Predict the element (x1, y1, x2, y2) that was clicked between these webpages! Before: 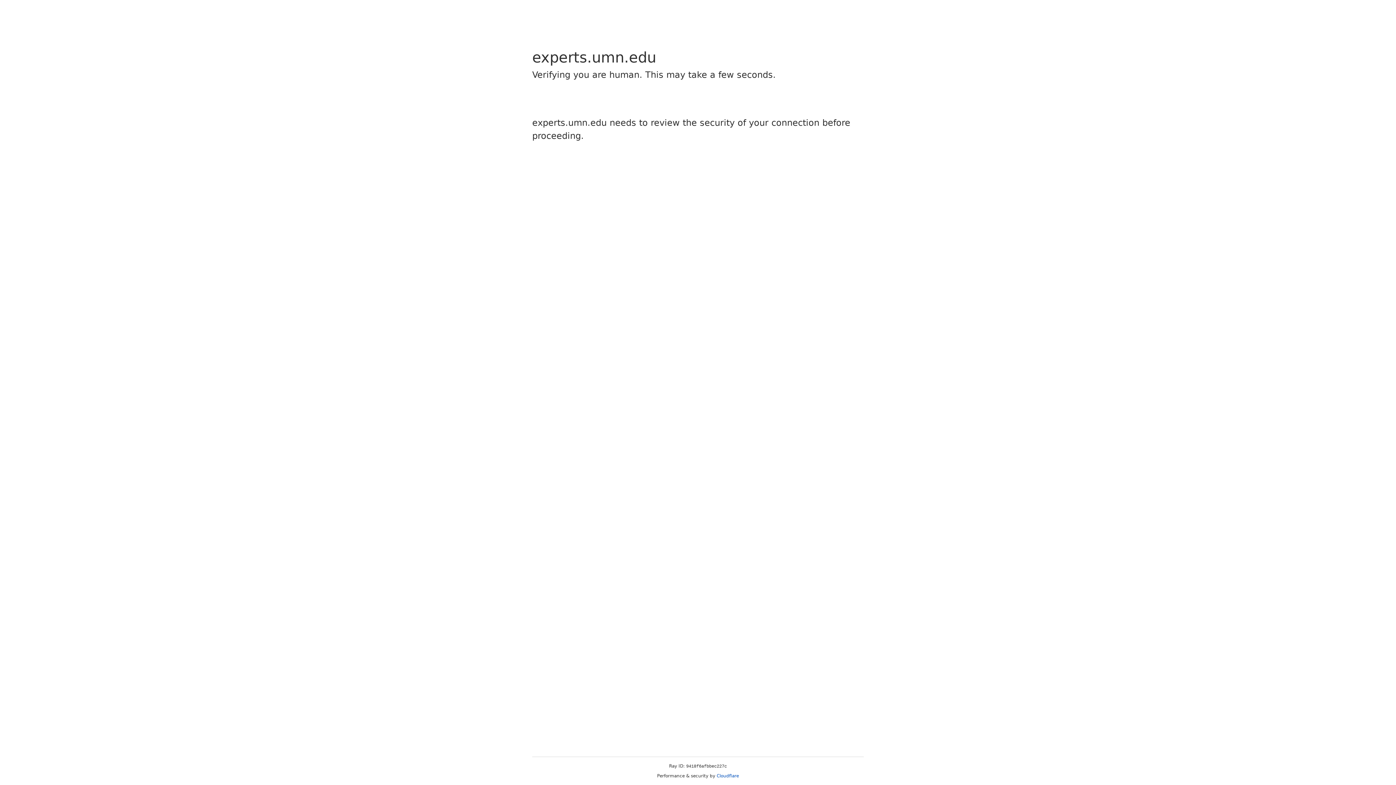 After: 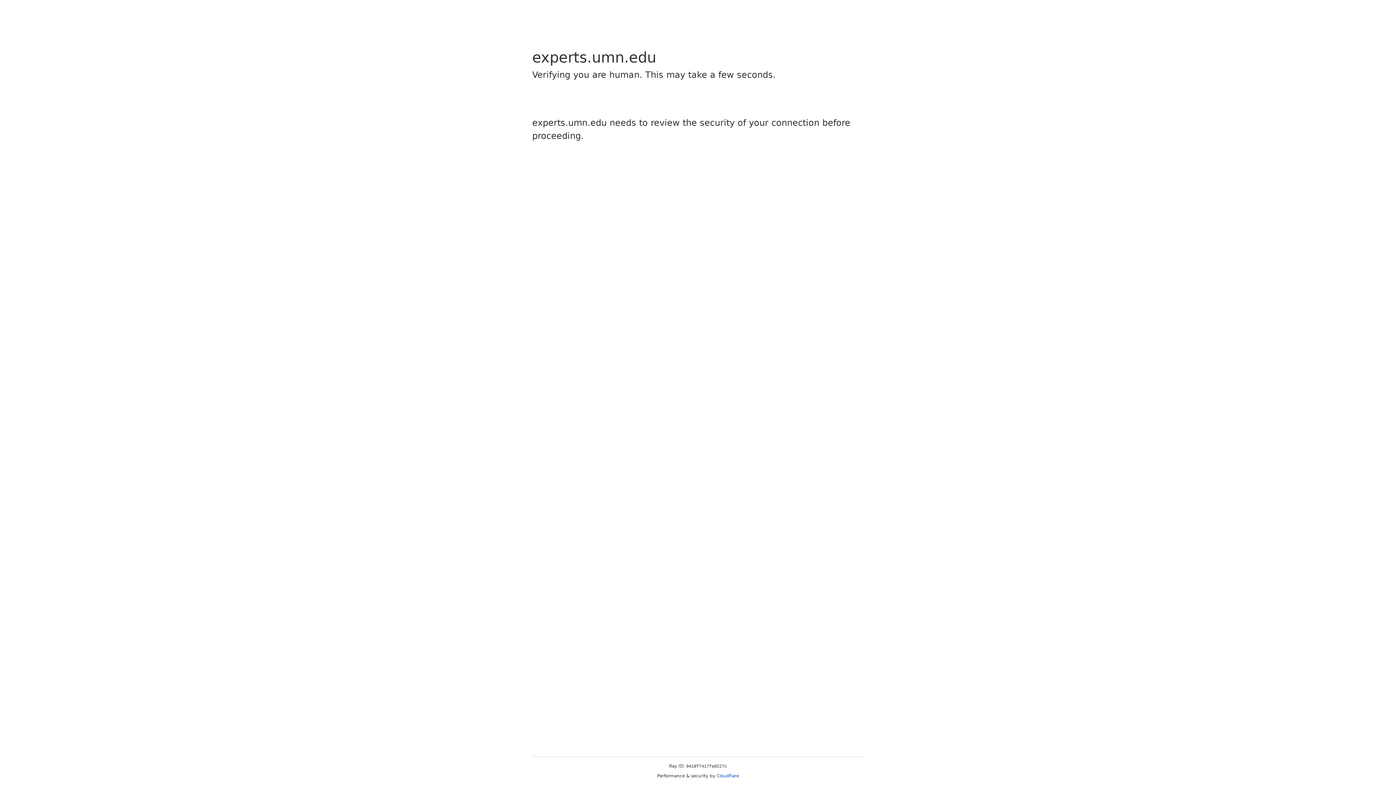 Action: bbox: (716, 773, 739, 778) label: Cloudflare